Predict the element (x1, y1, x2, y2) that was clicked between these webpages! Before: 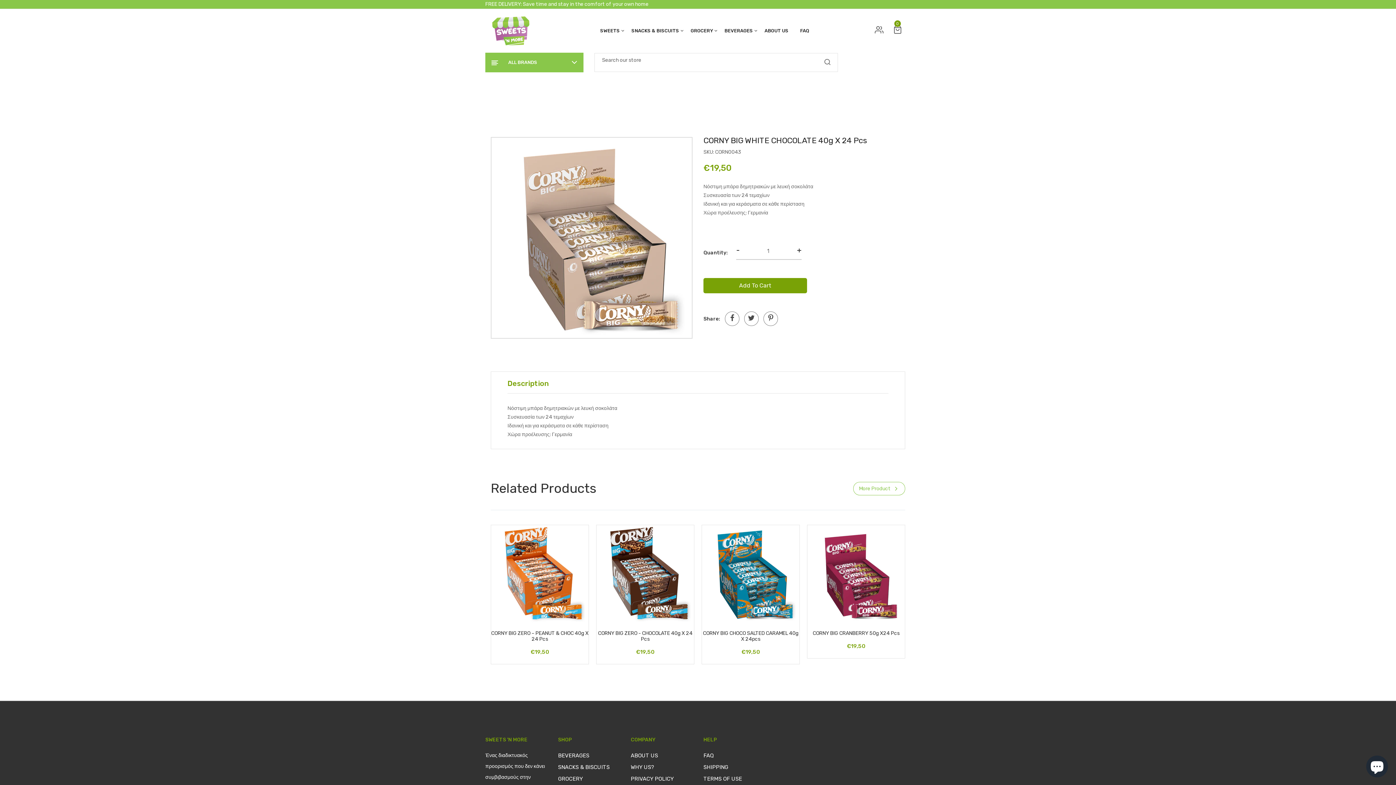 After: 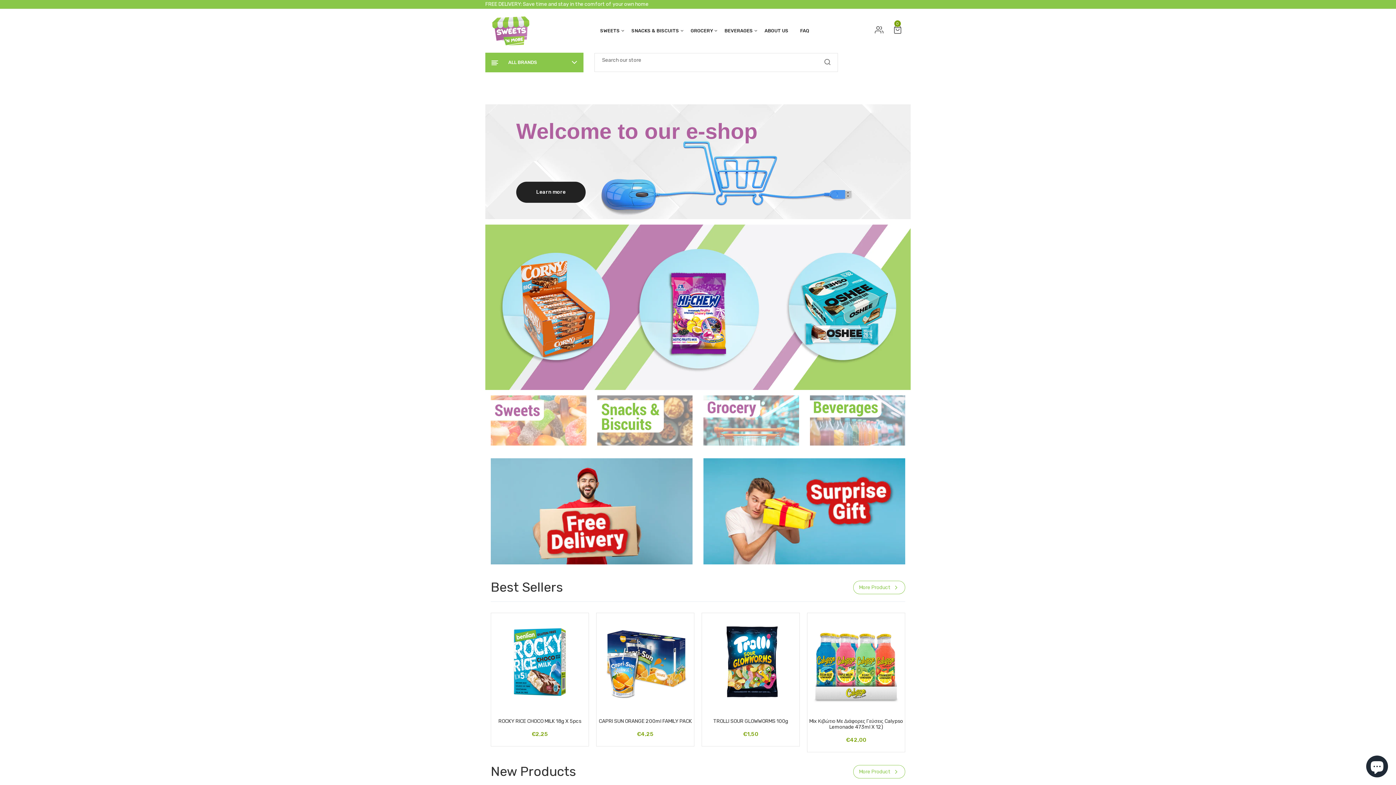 Action: bbox: (485, 22, 536, 37)